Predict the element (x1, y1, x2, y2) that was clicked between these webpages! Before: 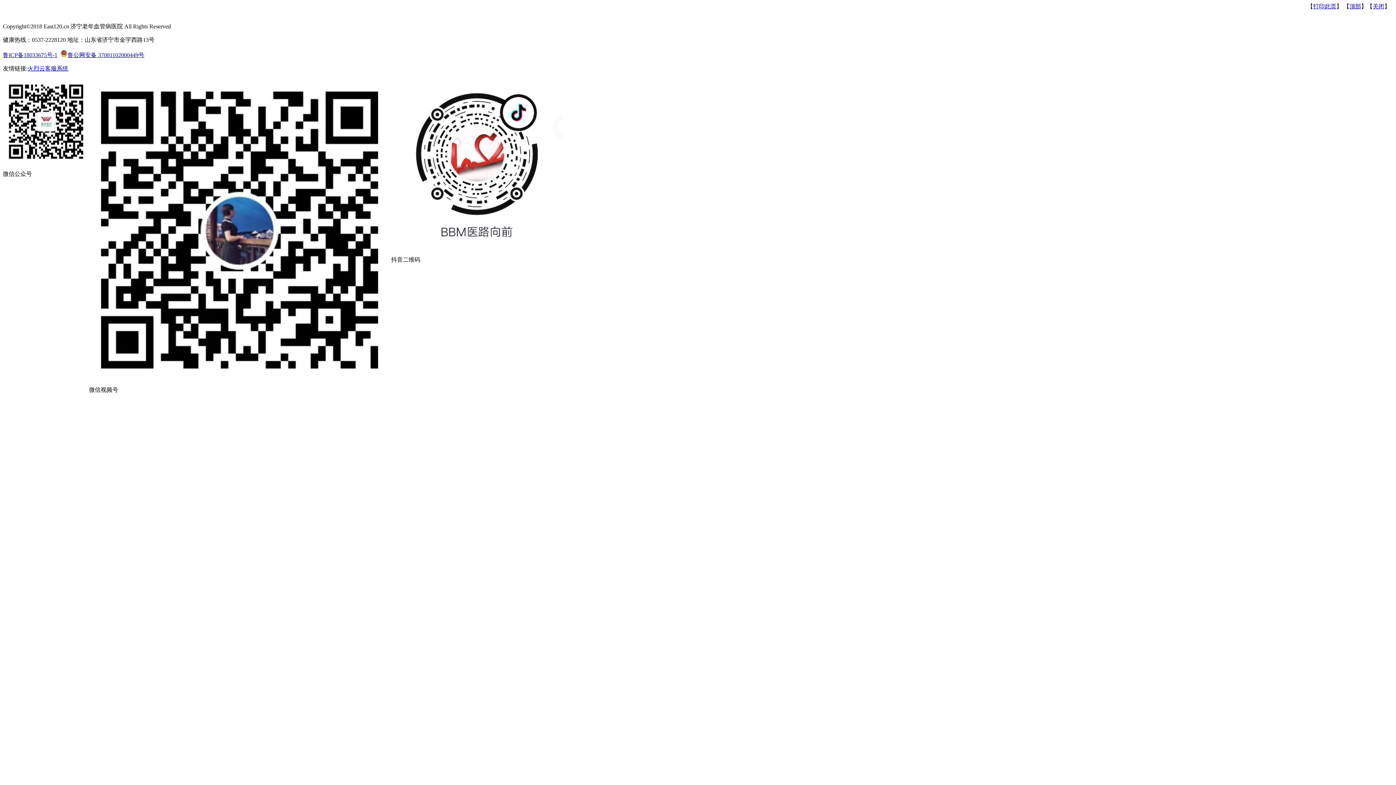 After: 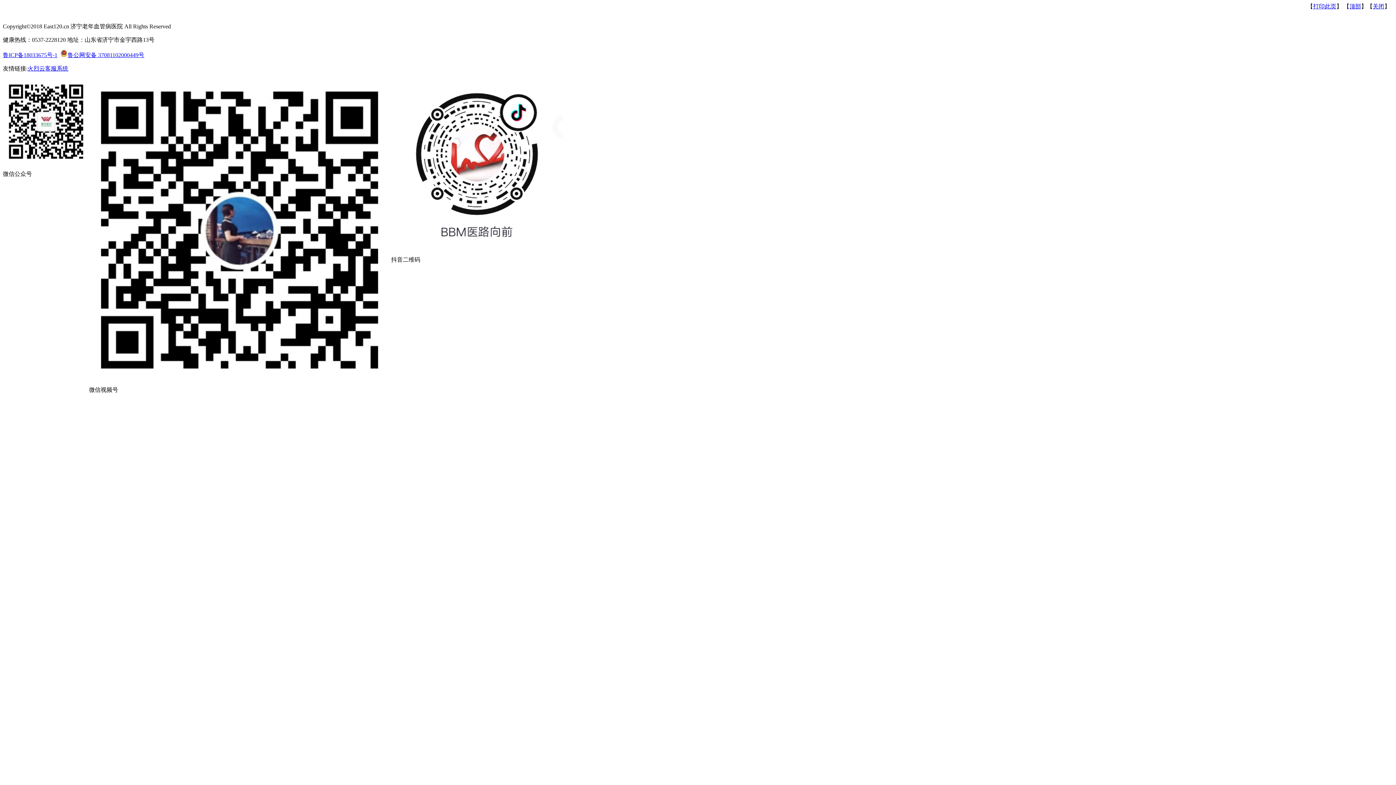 Action: bbox: (2, 52, 57, 58) label: 鲁ICP备18033675号-1